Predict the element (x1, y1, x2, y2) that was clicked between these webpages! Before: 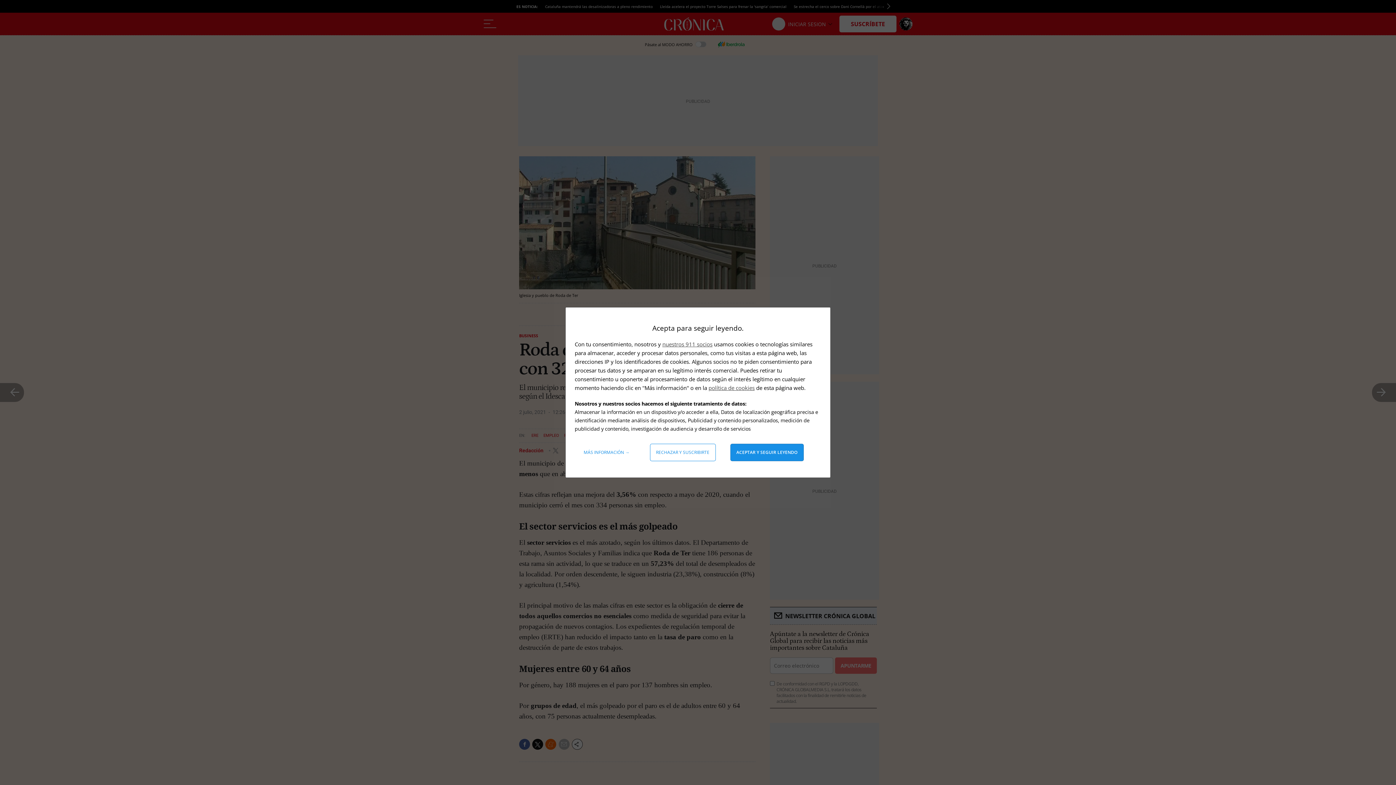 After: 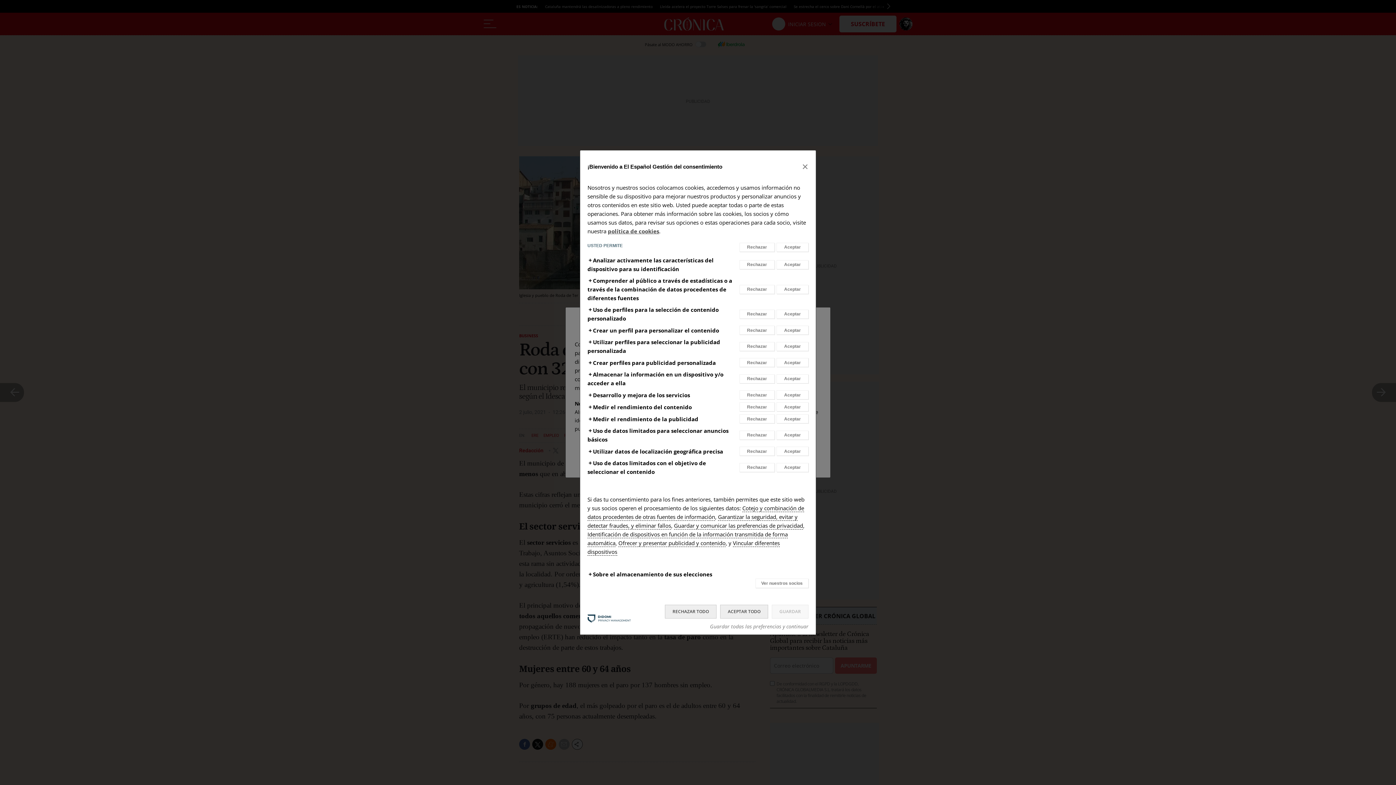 Action: label: Más información: Configura tus consentimientos bbox: (578, 444, 635, 461)